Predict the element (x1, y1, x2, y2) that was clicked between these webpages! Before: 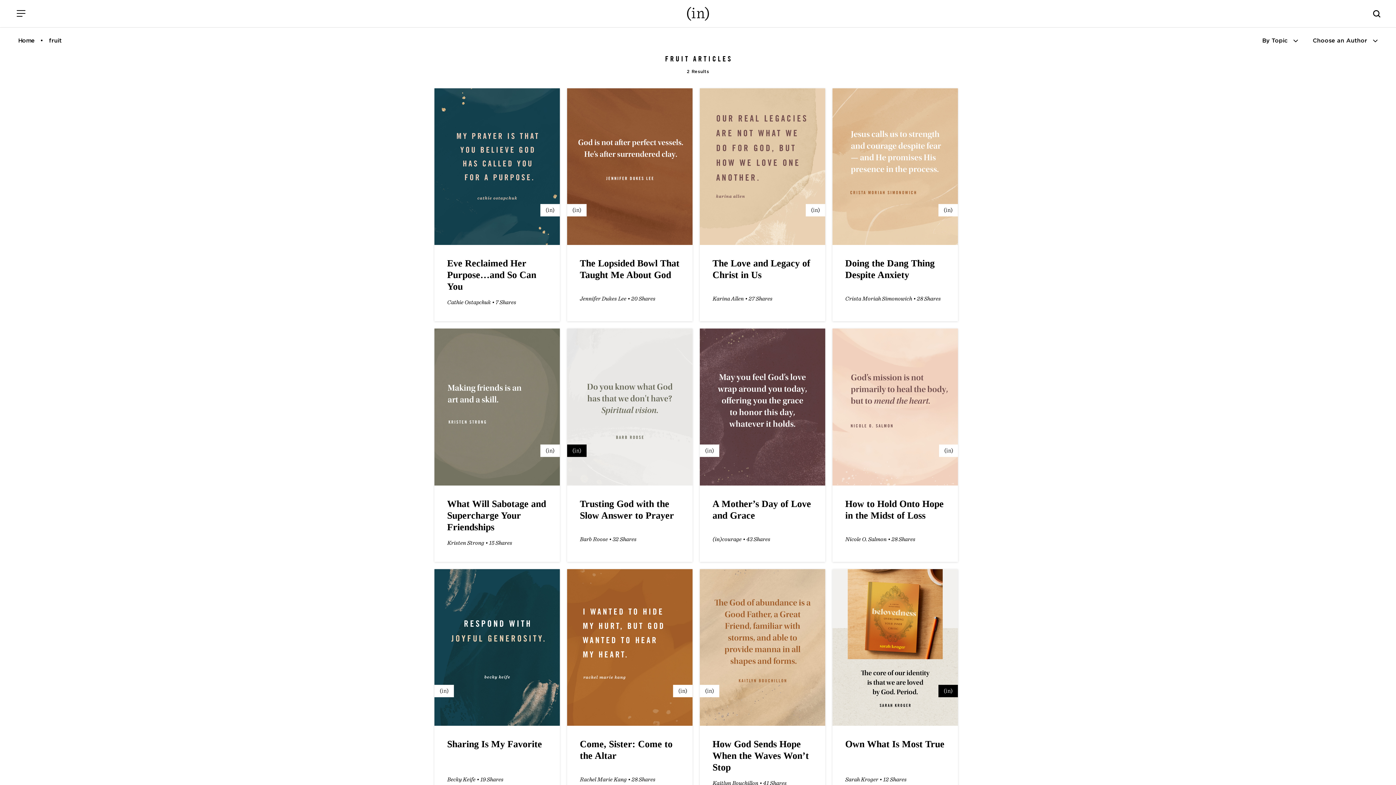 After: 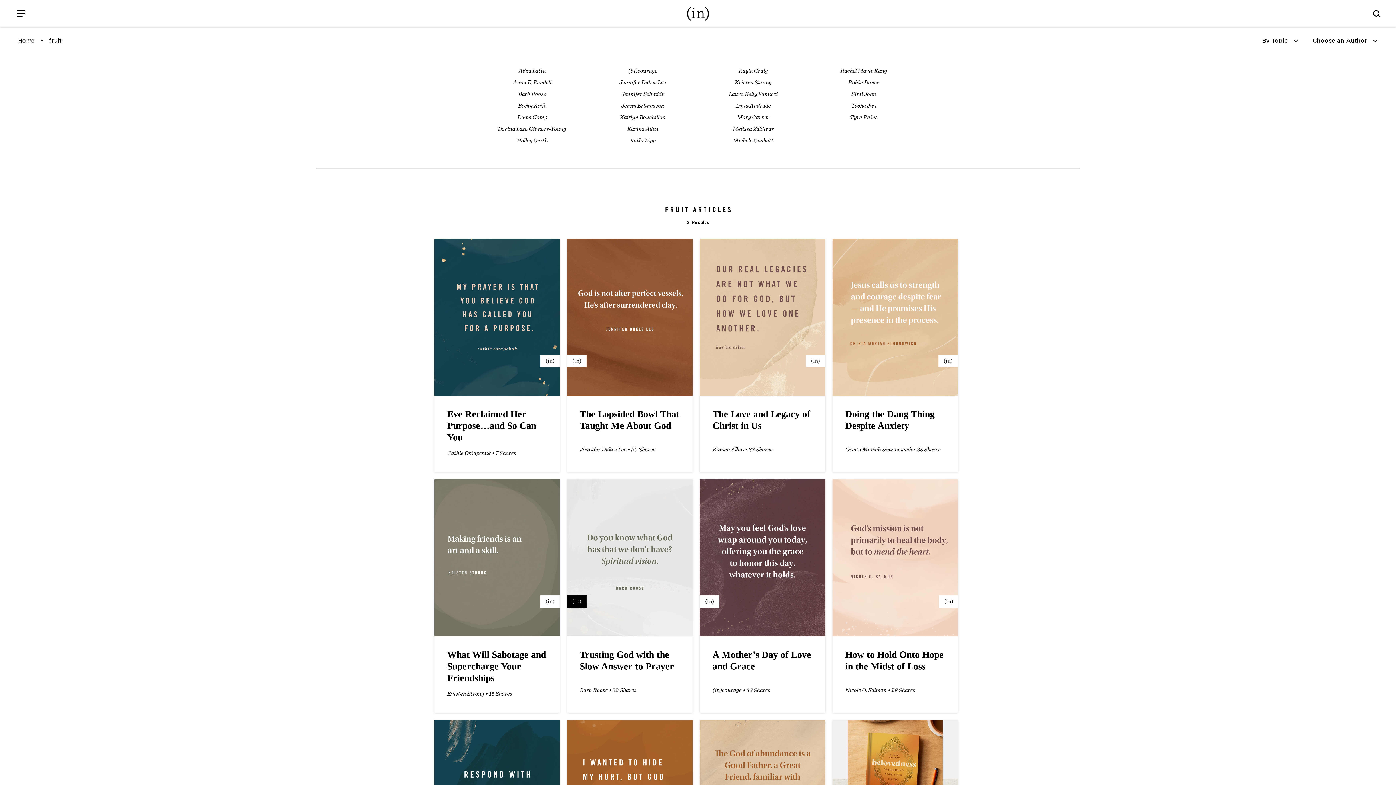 Action: bbox: (1313, 34, 1378, 46) label: Choose an Author